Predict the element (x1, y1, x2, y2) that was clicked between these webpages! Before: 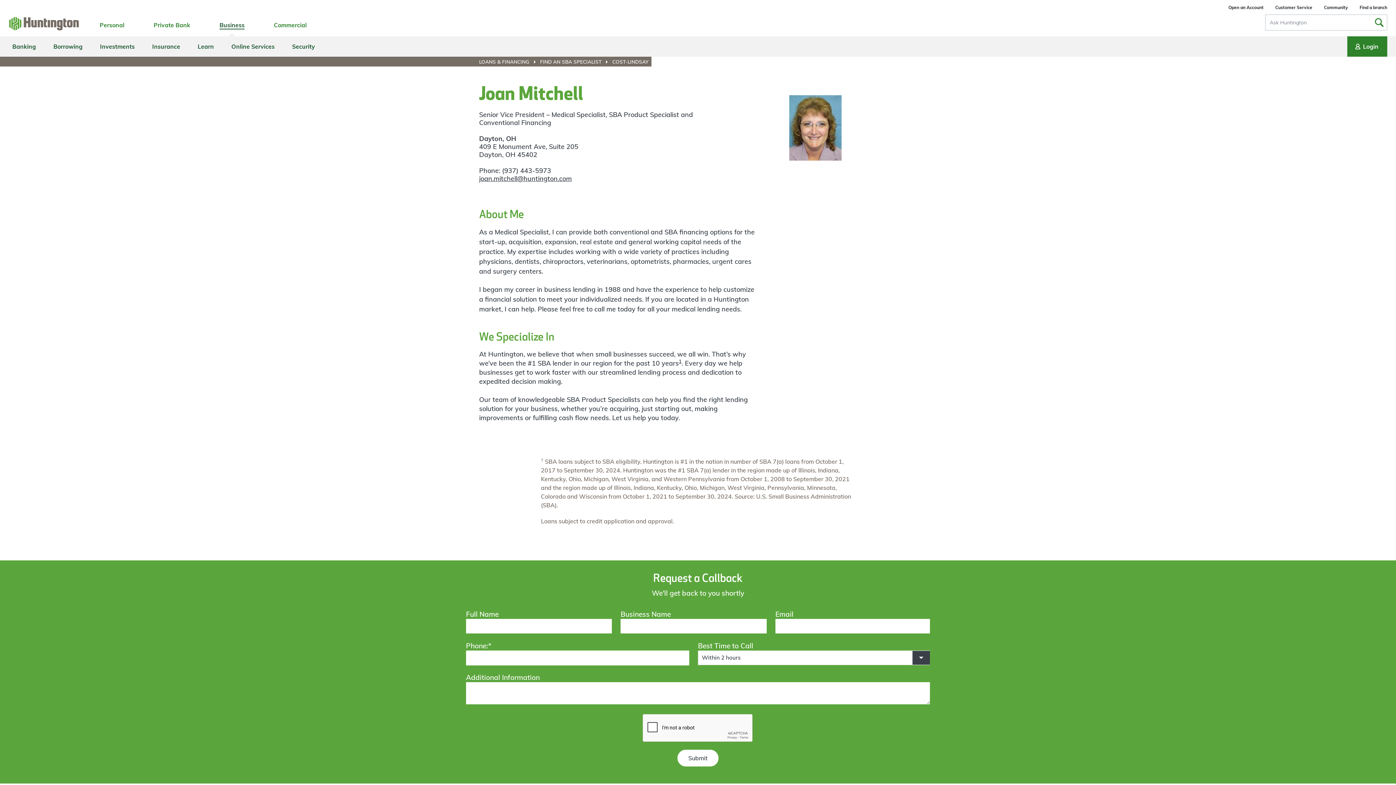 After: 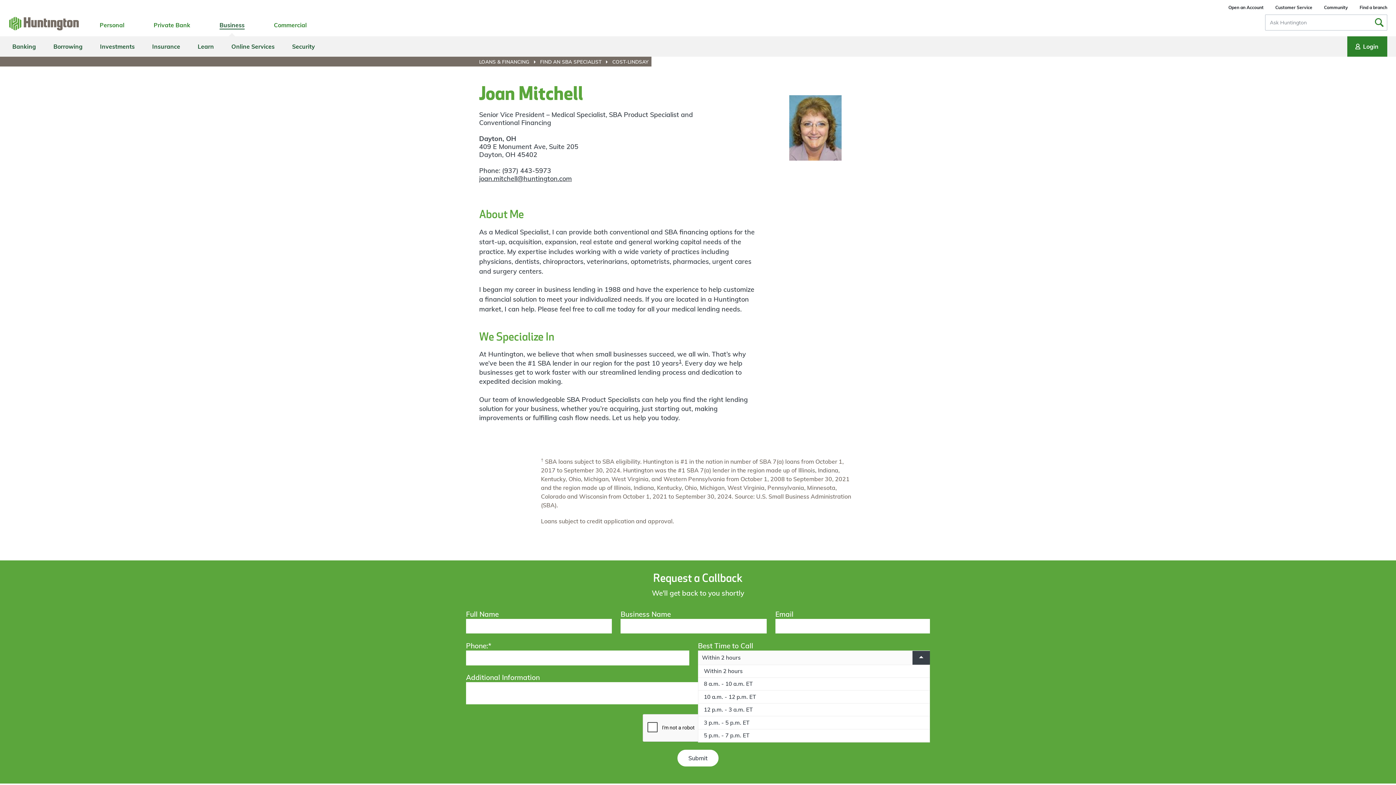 Action: label: Within 2 hours bbox: (698, 650, 930, 665)